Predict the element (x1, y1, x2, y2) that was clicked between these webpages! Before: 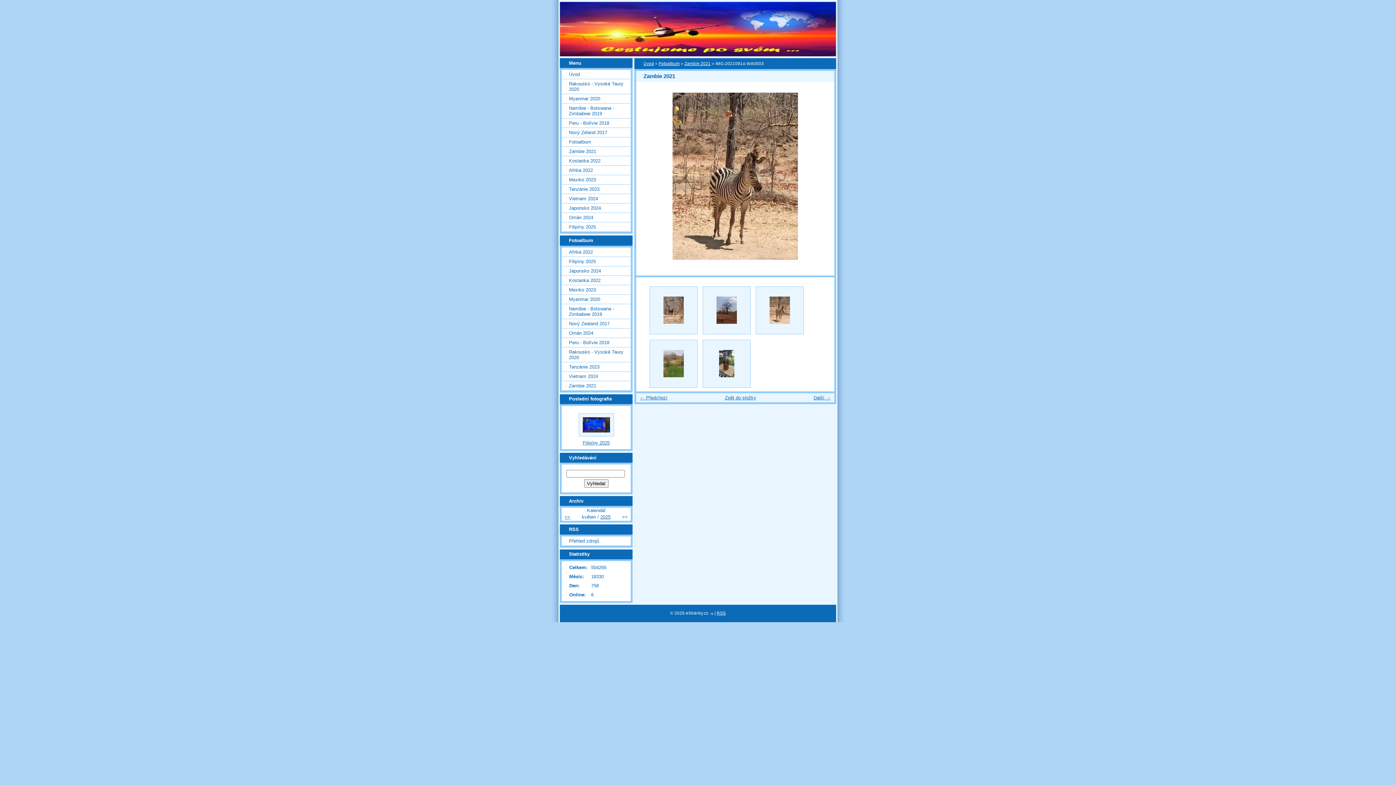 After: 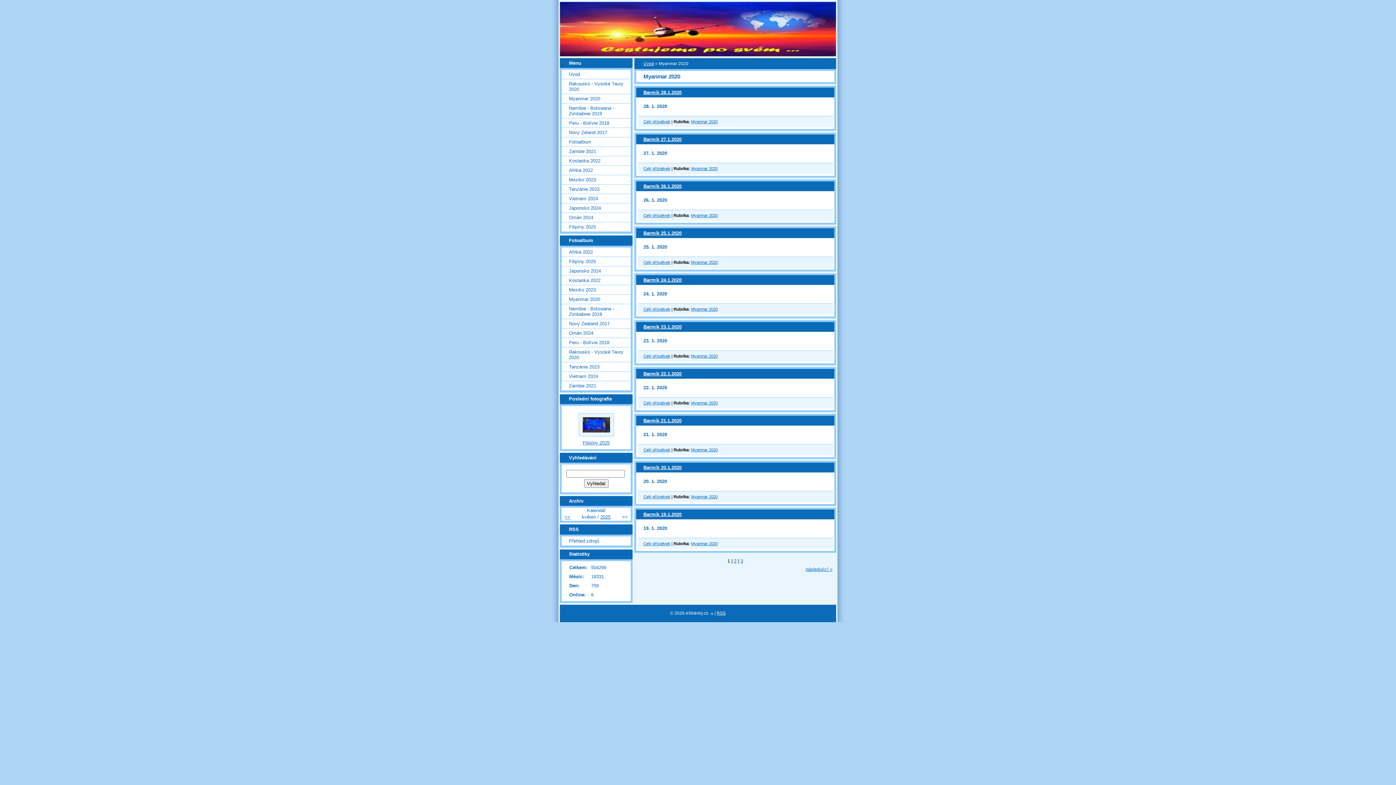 Action: bbox: (561, 94, 630, 103) label: Myanmar 2020